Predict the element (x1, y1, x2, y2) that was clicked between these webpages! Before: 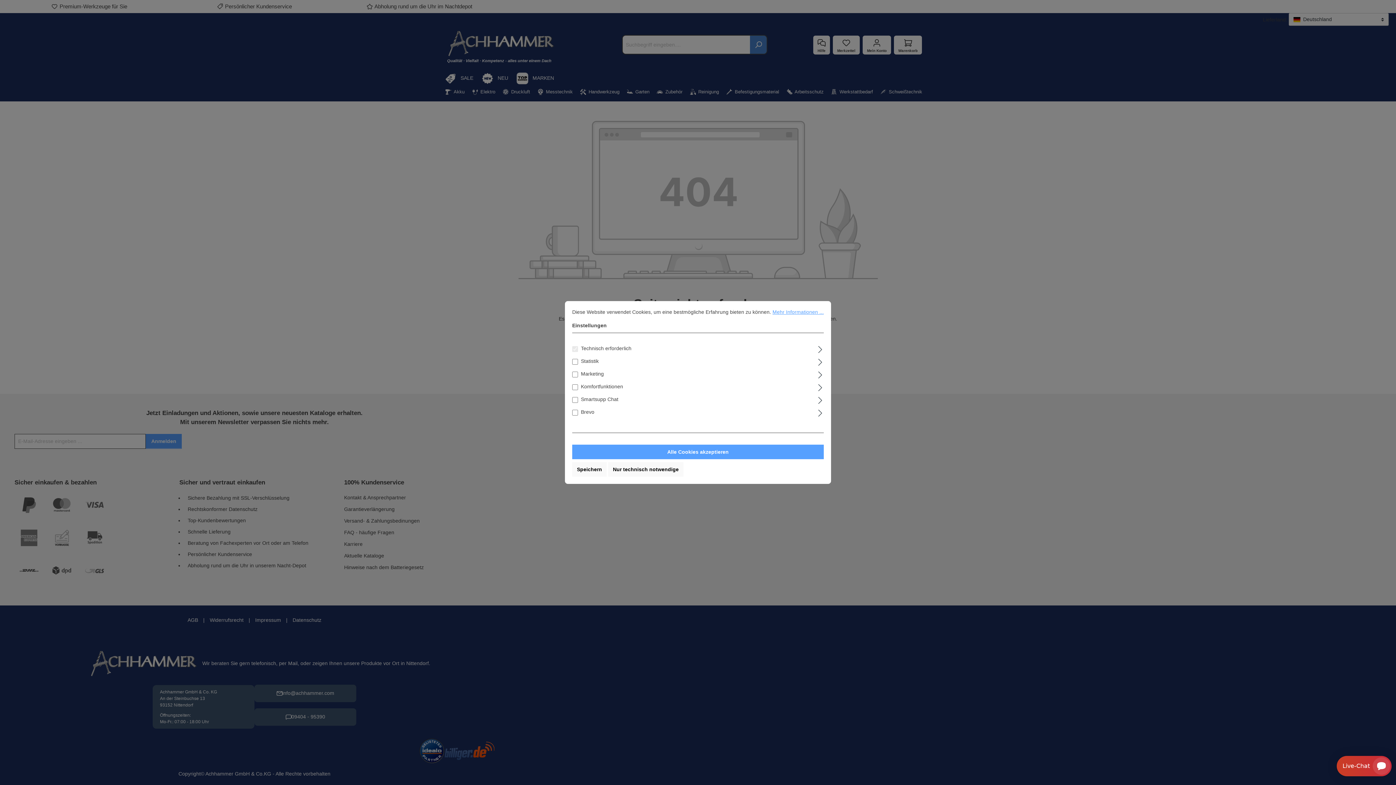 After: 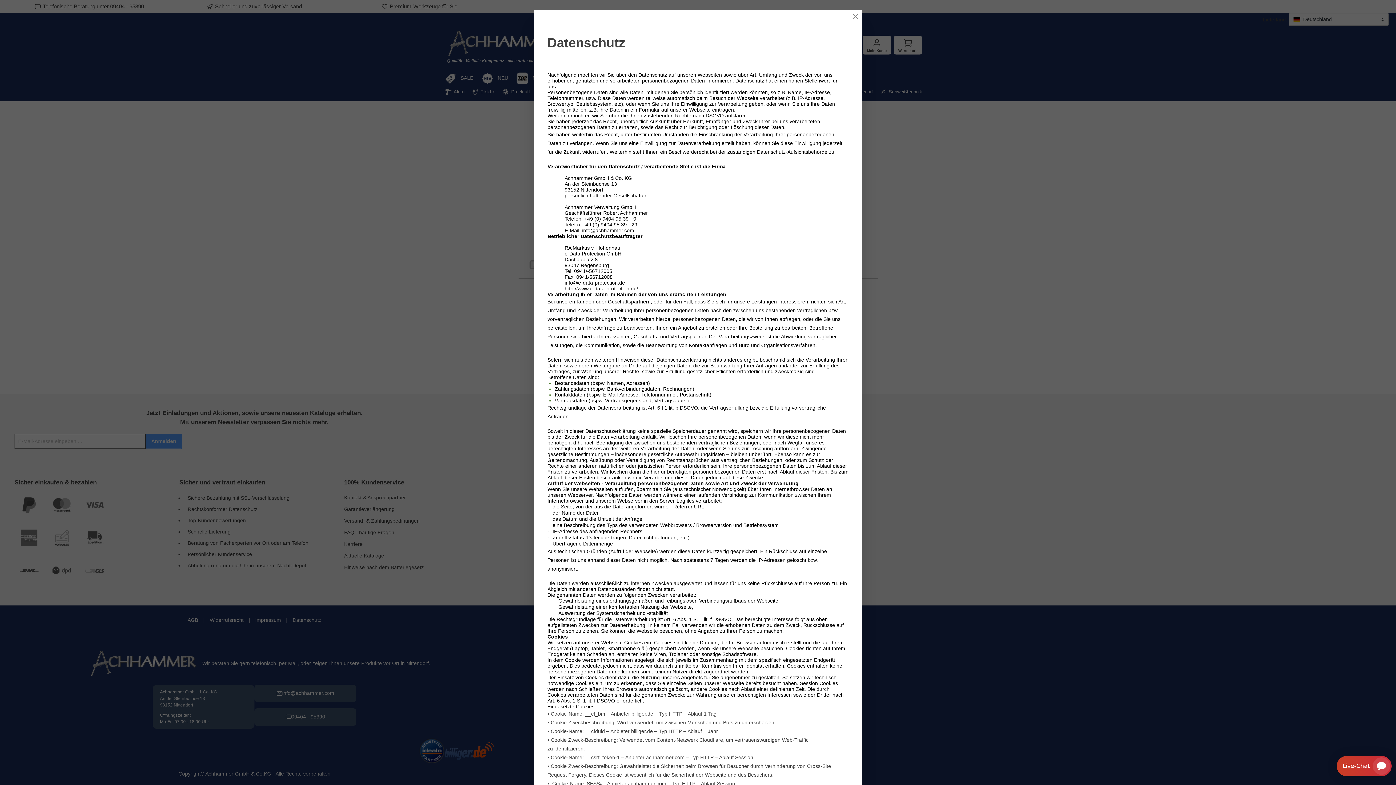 Action: label: Mehr Informationen ... bbox: (772, 309, 824, 315)